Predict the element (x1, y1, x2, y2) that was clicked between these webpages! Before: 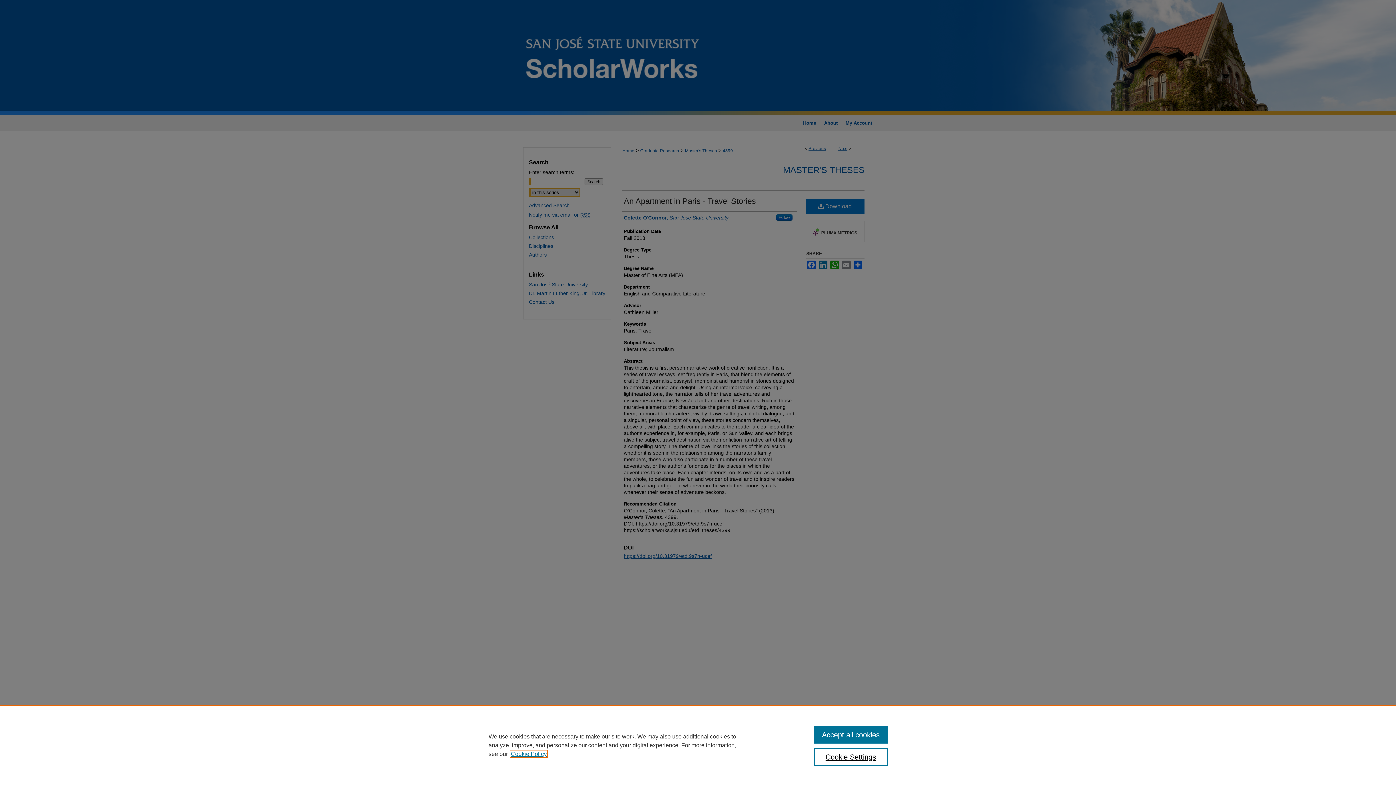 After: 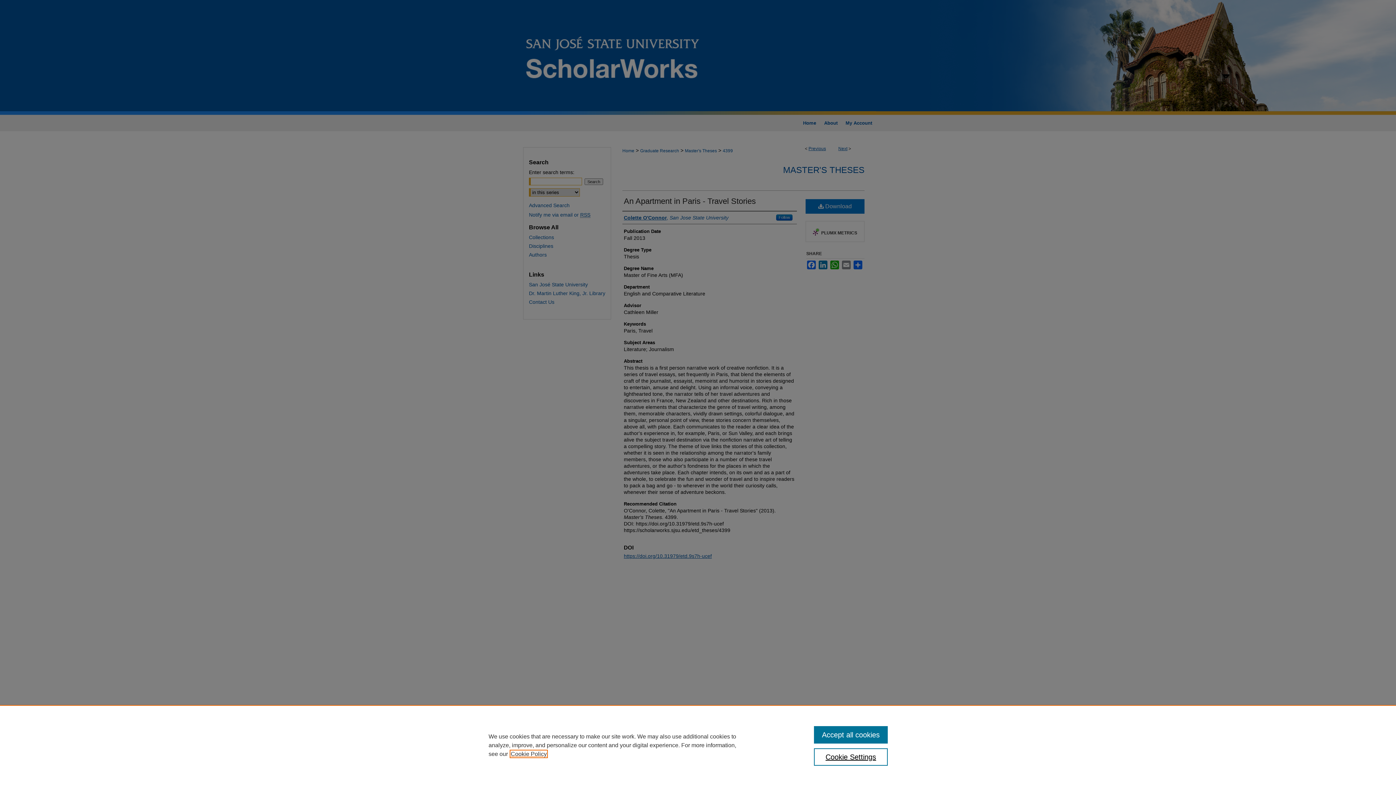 Action: bbox: (510, 751, 546, 757) label: , opens in a new tab